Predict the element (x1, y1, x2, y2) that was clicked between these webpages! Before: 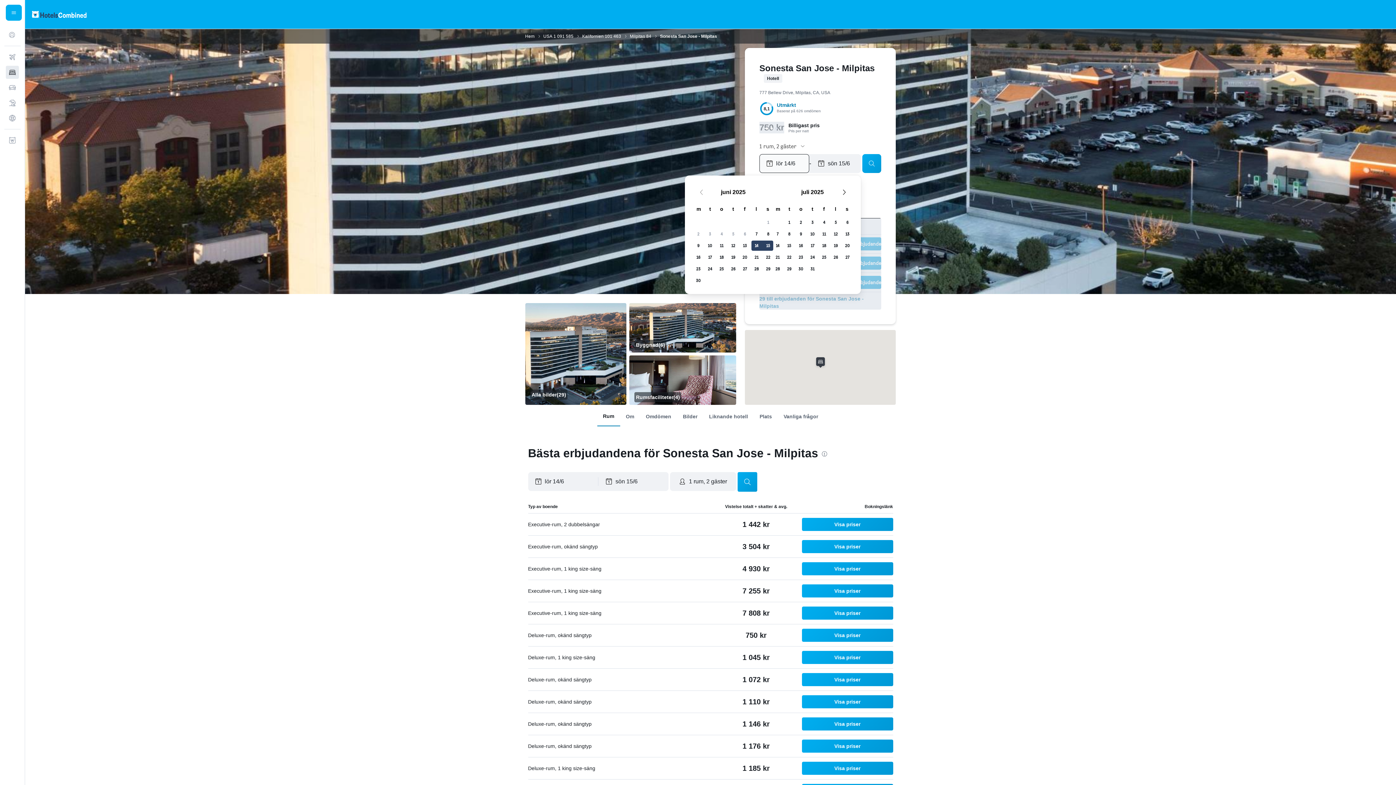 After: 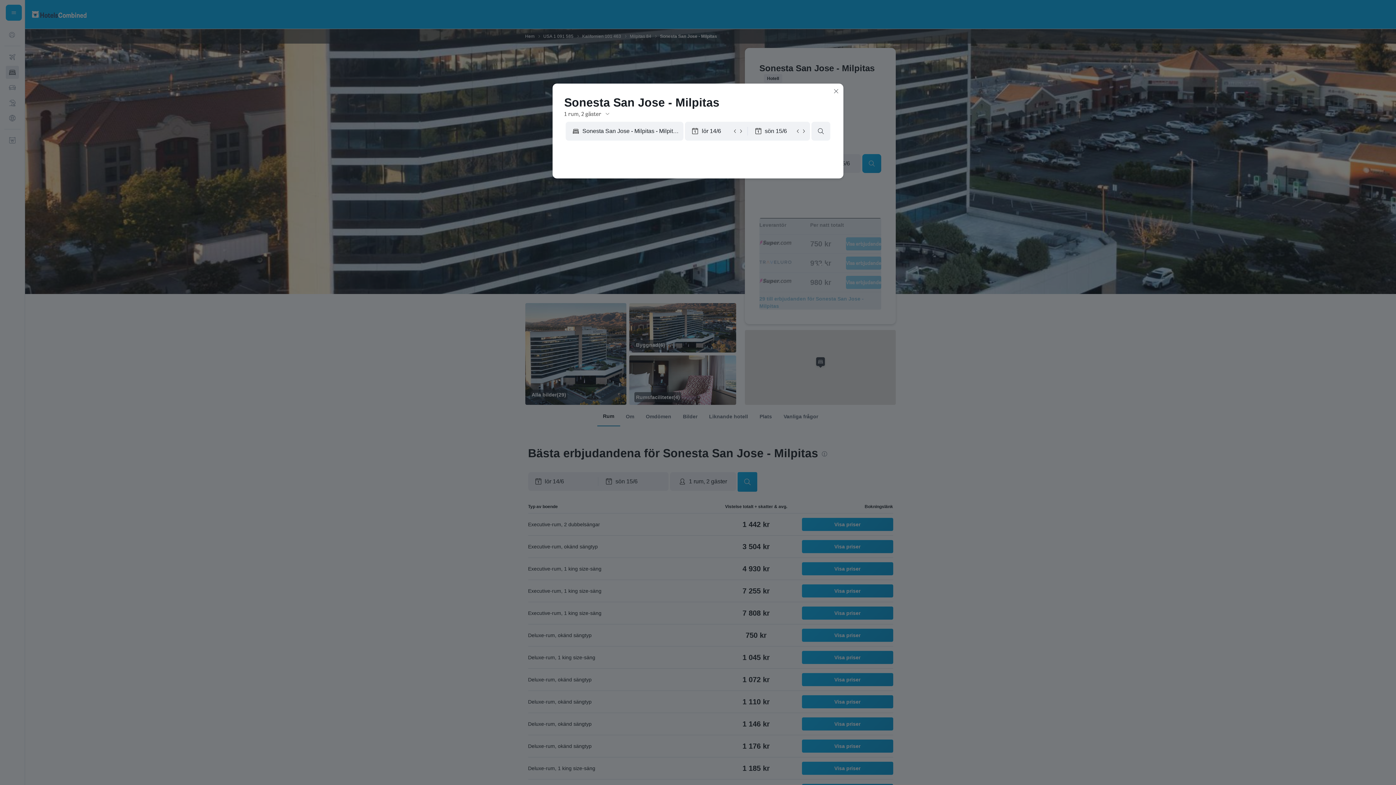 Action: label: Visa priser bbox: (802, 717, 893, 730)